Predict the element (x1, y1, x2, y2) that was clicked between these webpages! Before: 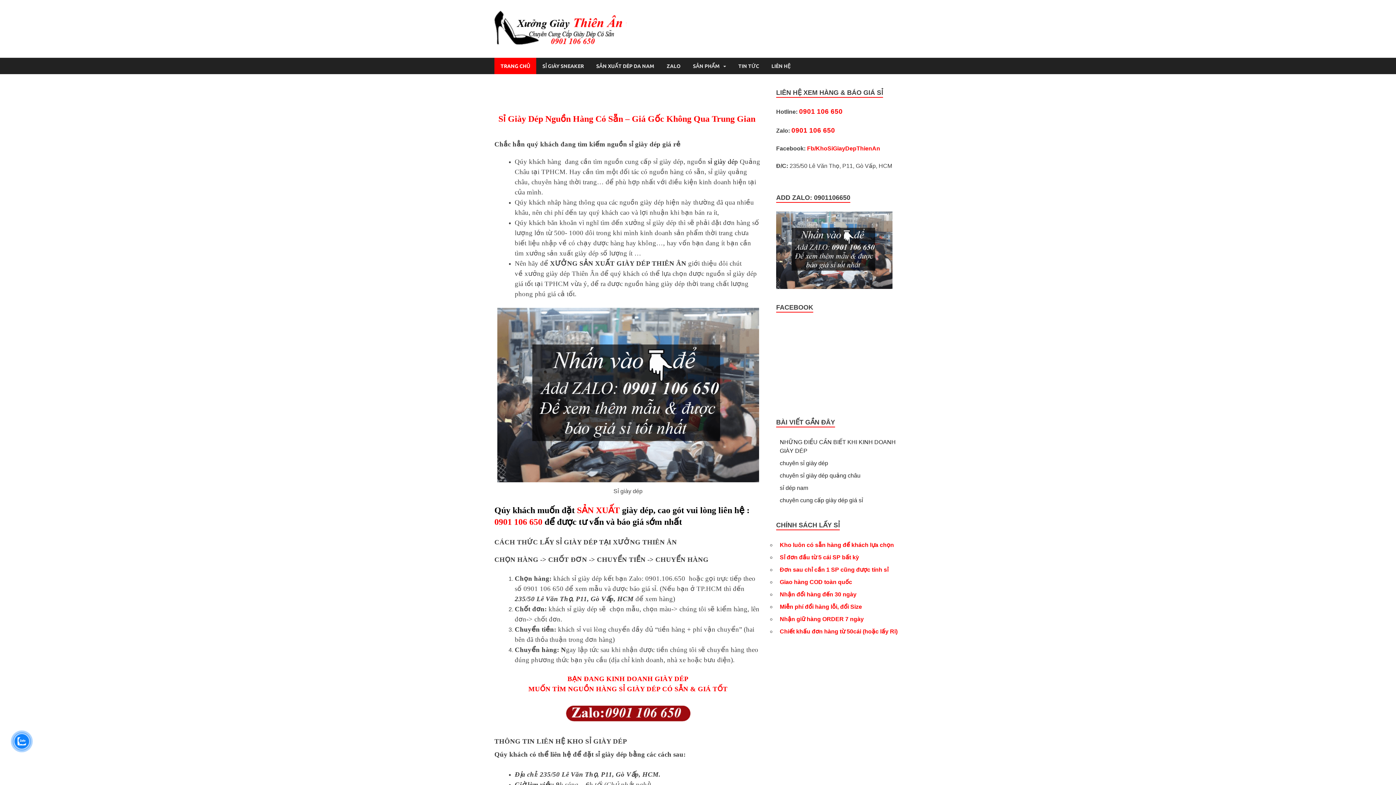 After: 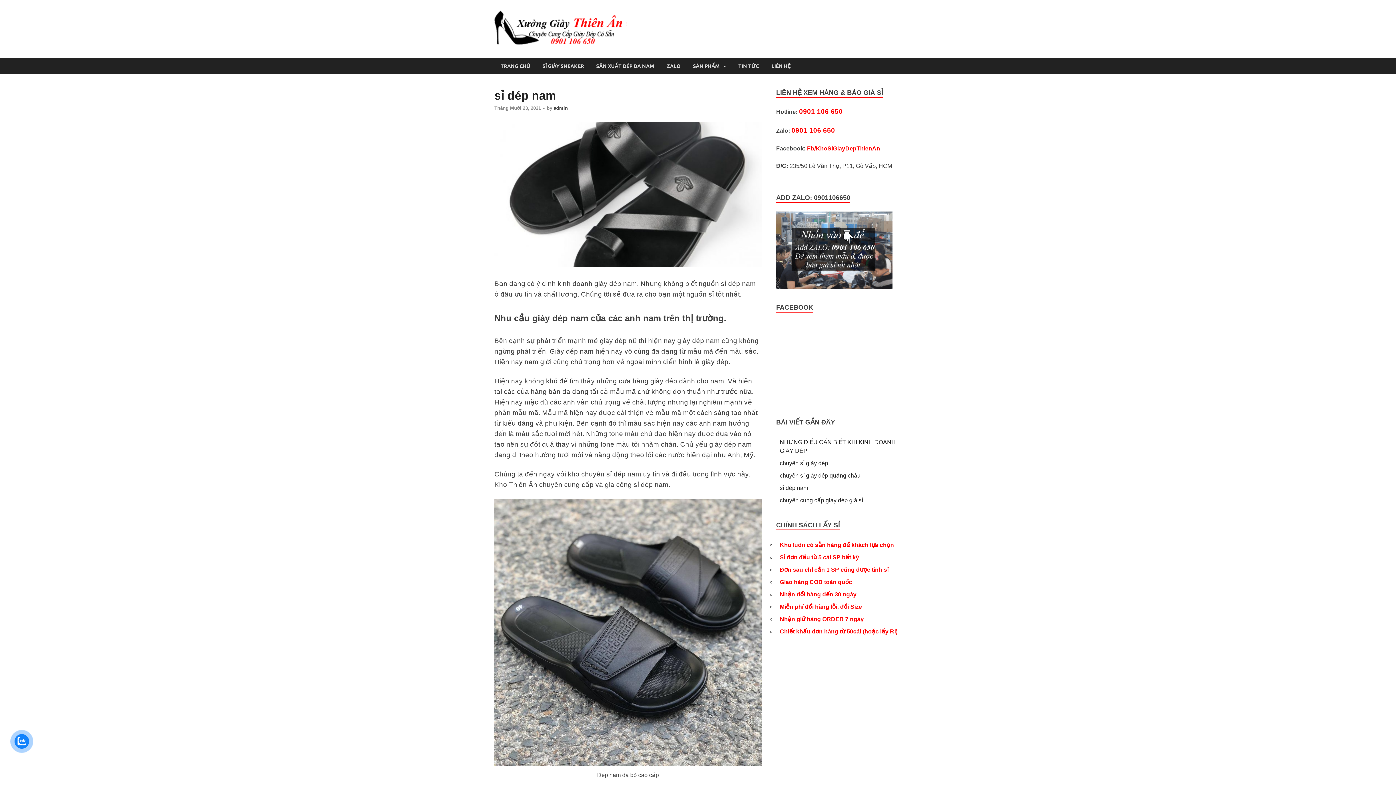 Action: label: sỉ dép nam bbox: (780, 485, 808, 491)